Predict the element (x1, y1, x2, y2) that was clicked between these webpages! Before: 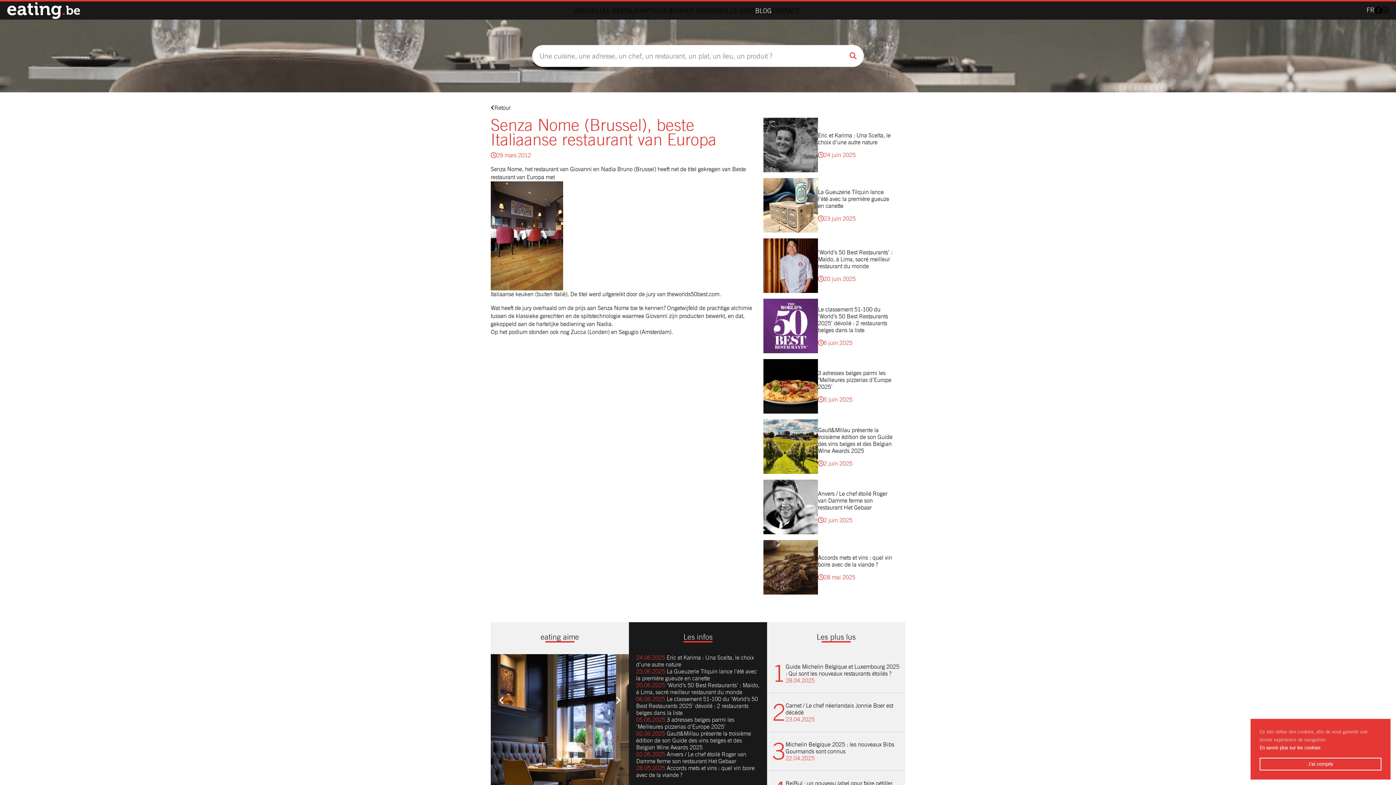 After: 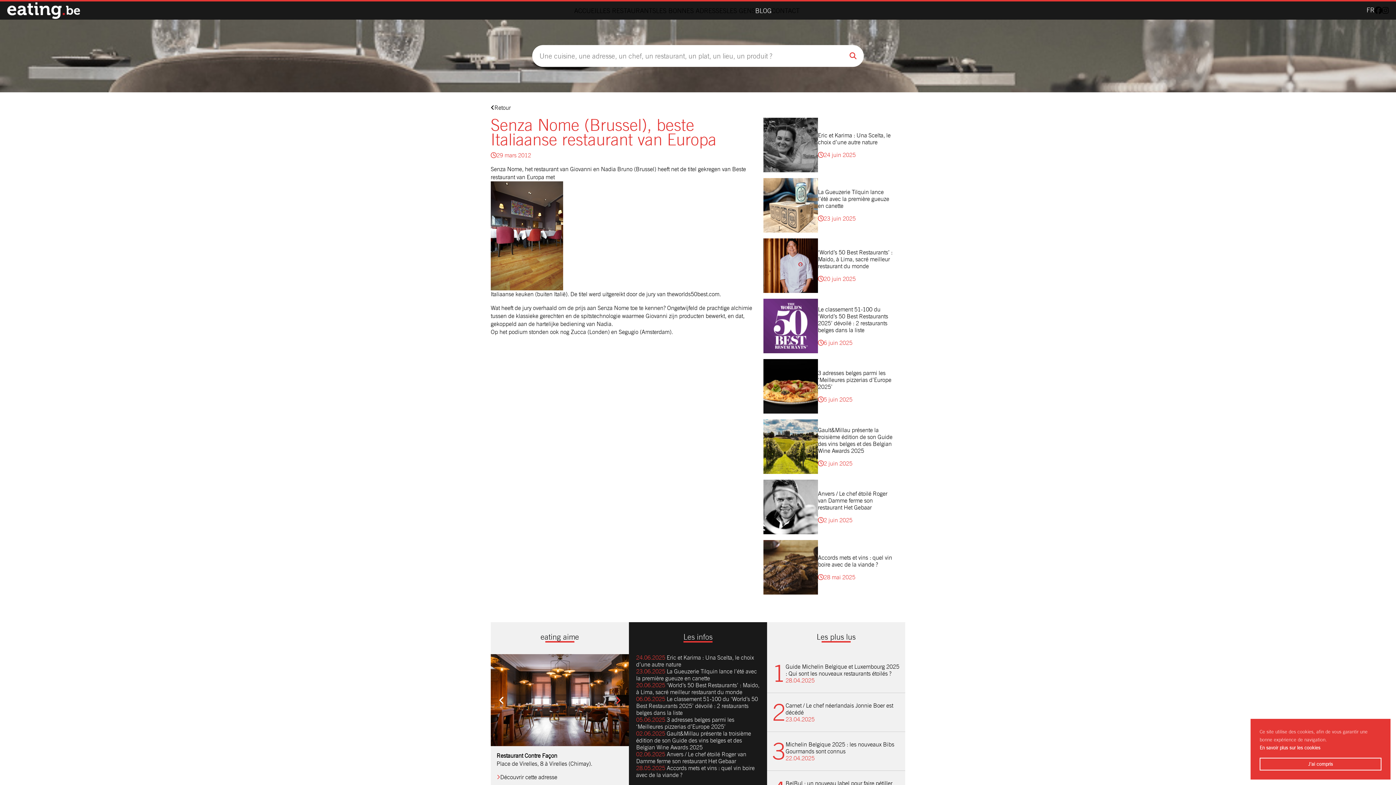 Action: bbox: (610, 693, 625, 708)